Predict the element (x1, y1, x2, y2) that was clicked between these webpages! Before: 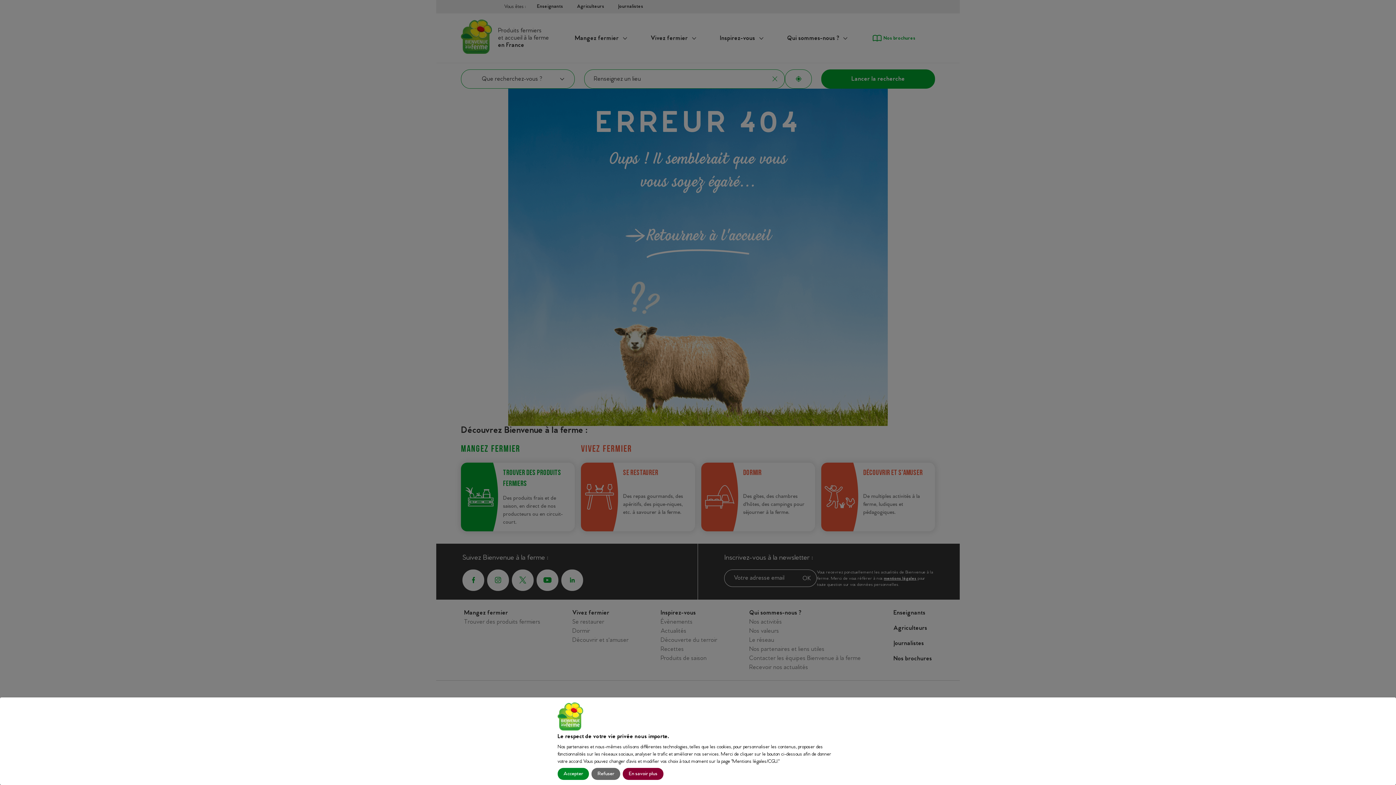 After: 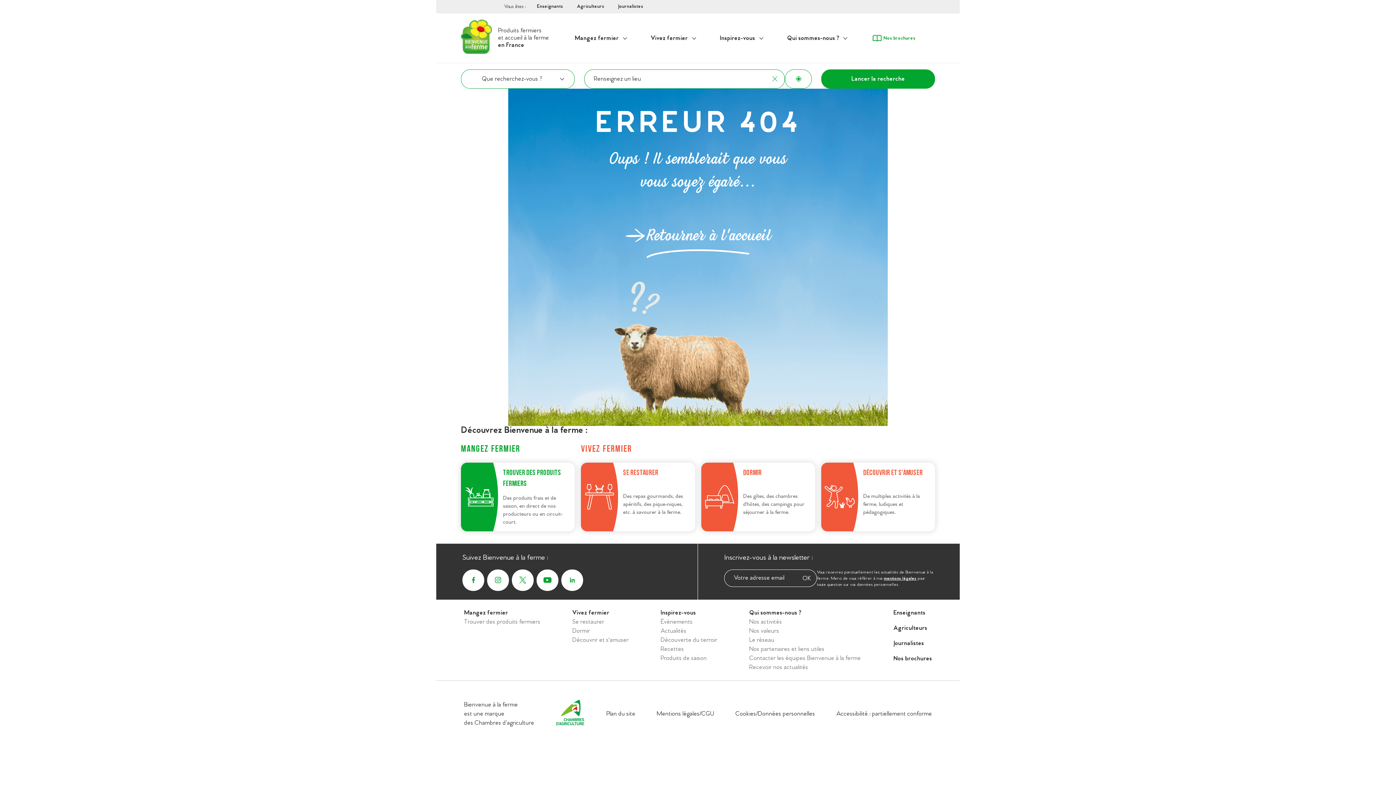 Action: bbox: (591, 768, 620, 780) label: Refuser